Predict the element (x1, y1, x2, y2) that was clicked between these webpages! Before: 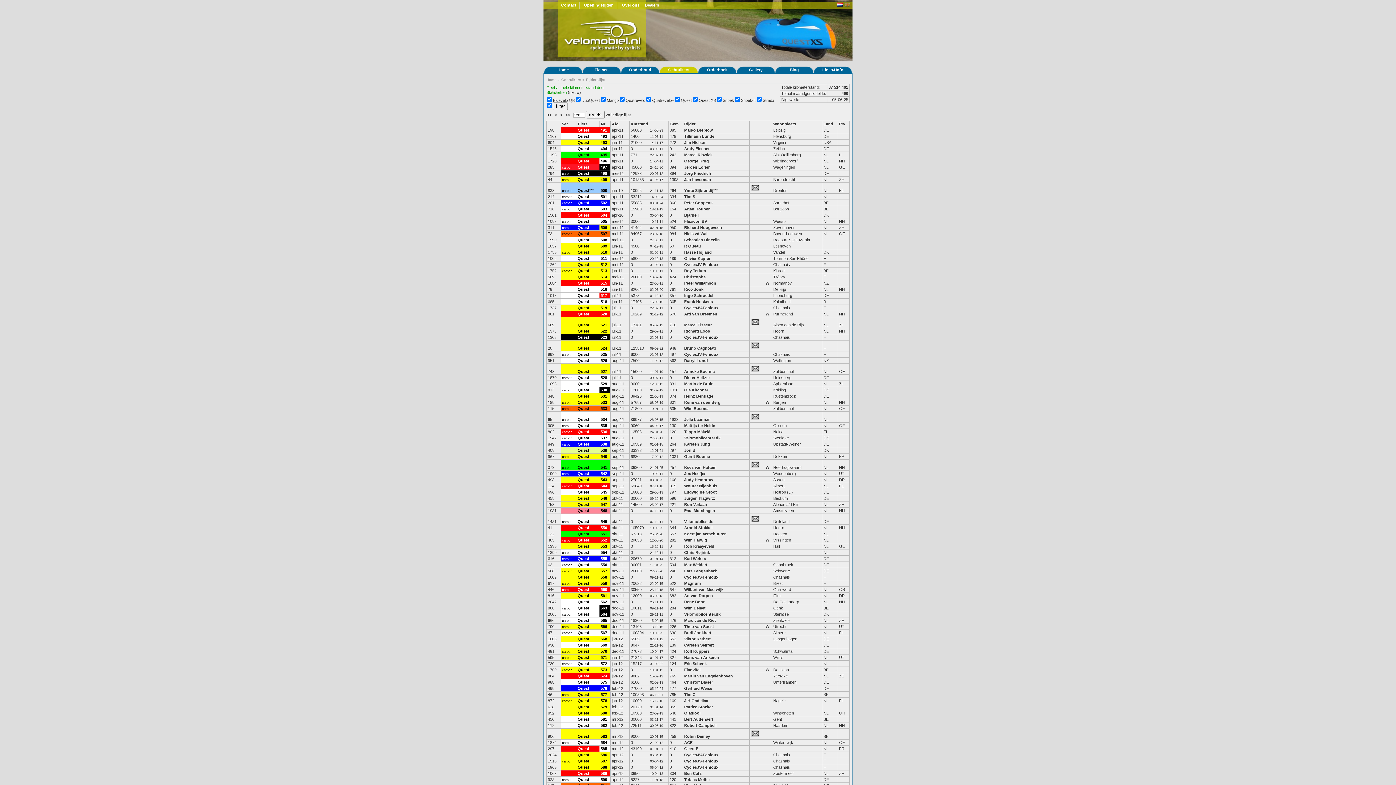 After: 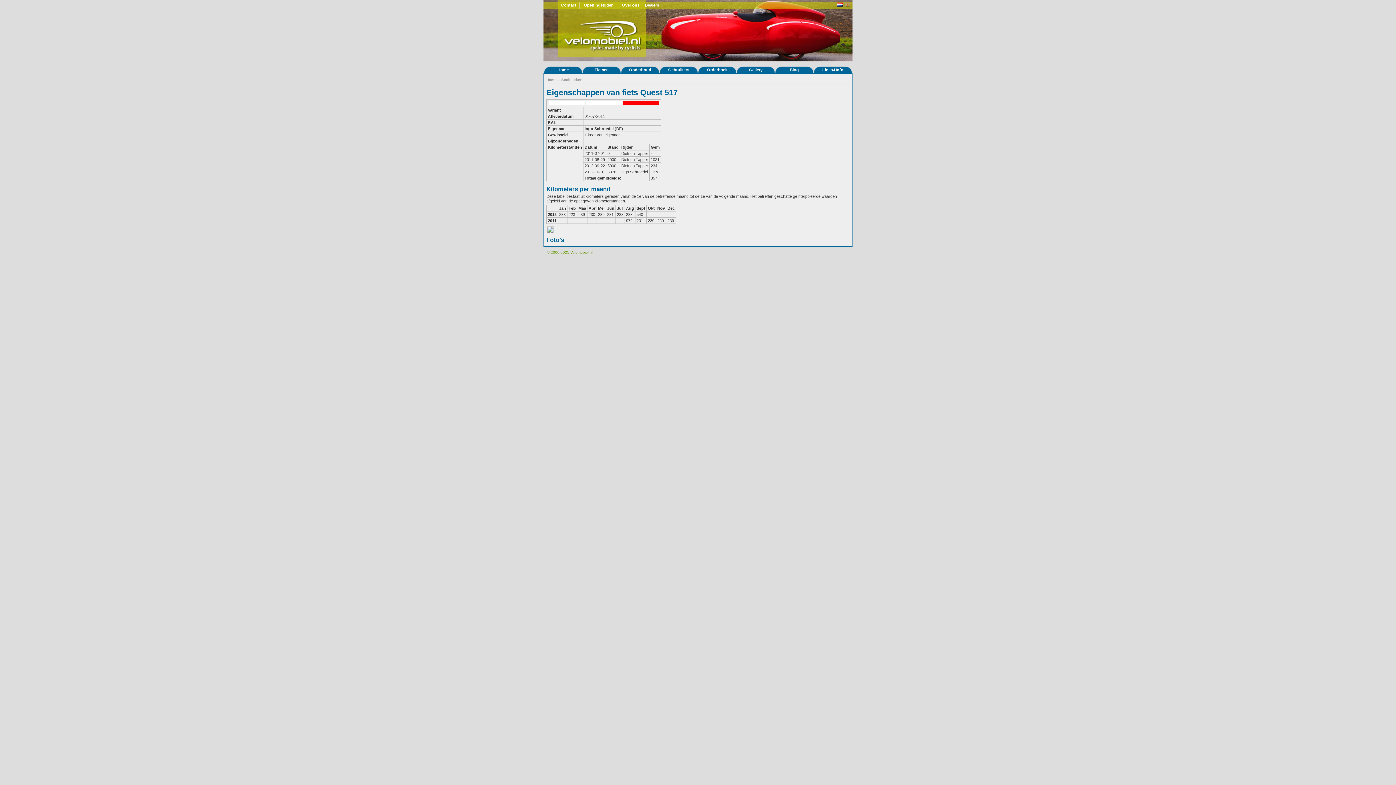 Action: label: 517 bbox: (600, 293, 607, 297)